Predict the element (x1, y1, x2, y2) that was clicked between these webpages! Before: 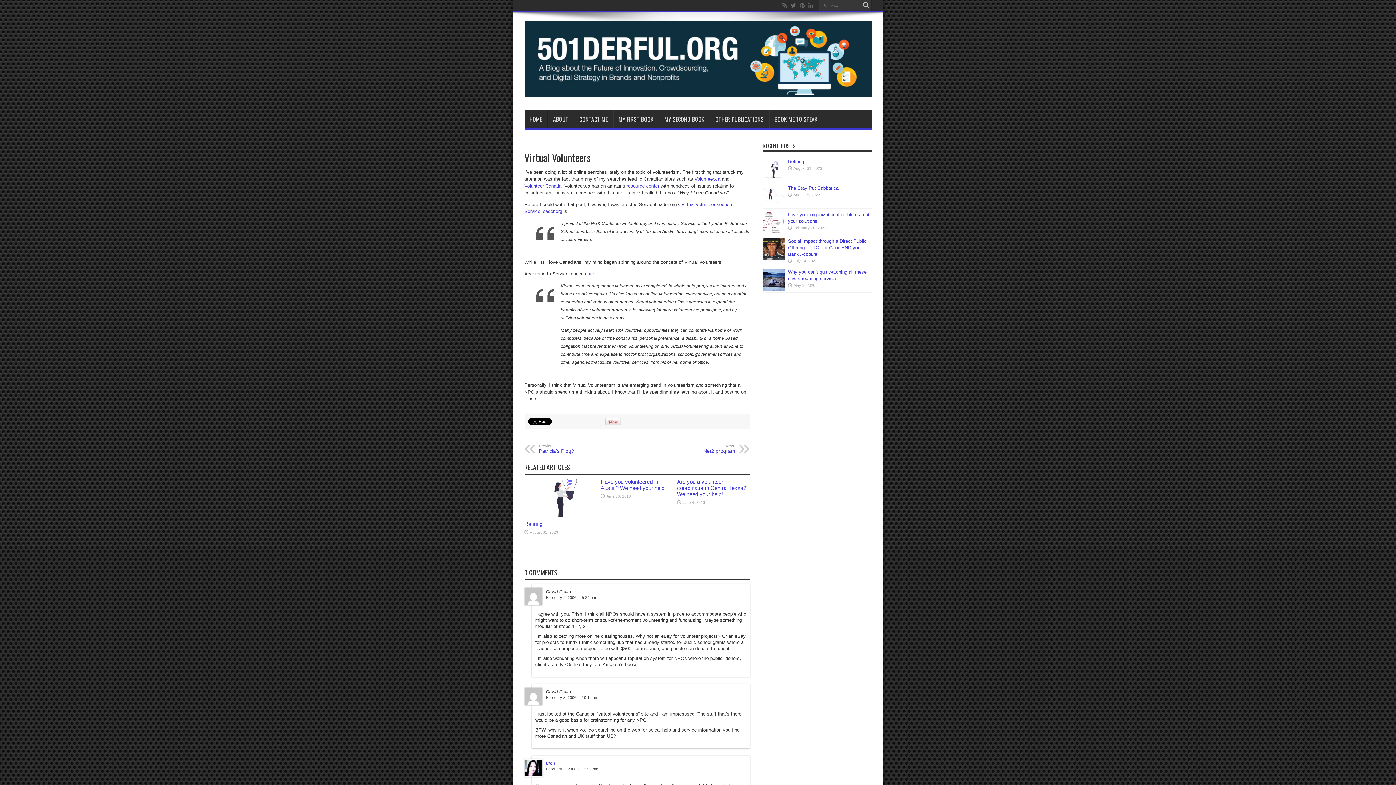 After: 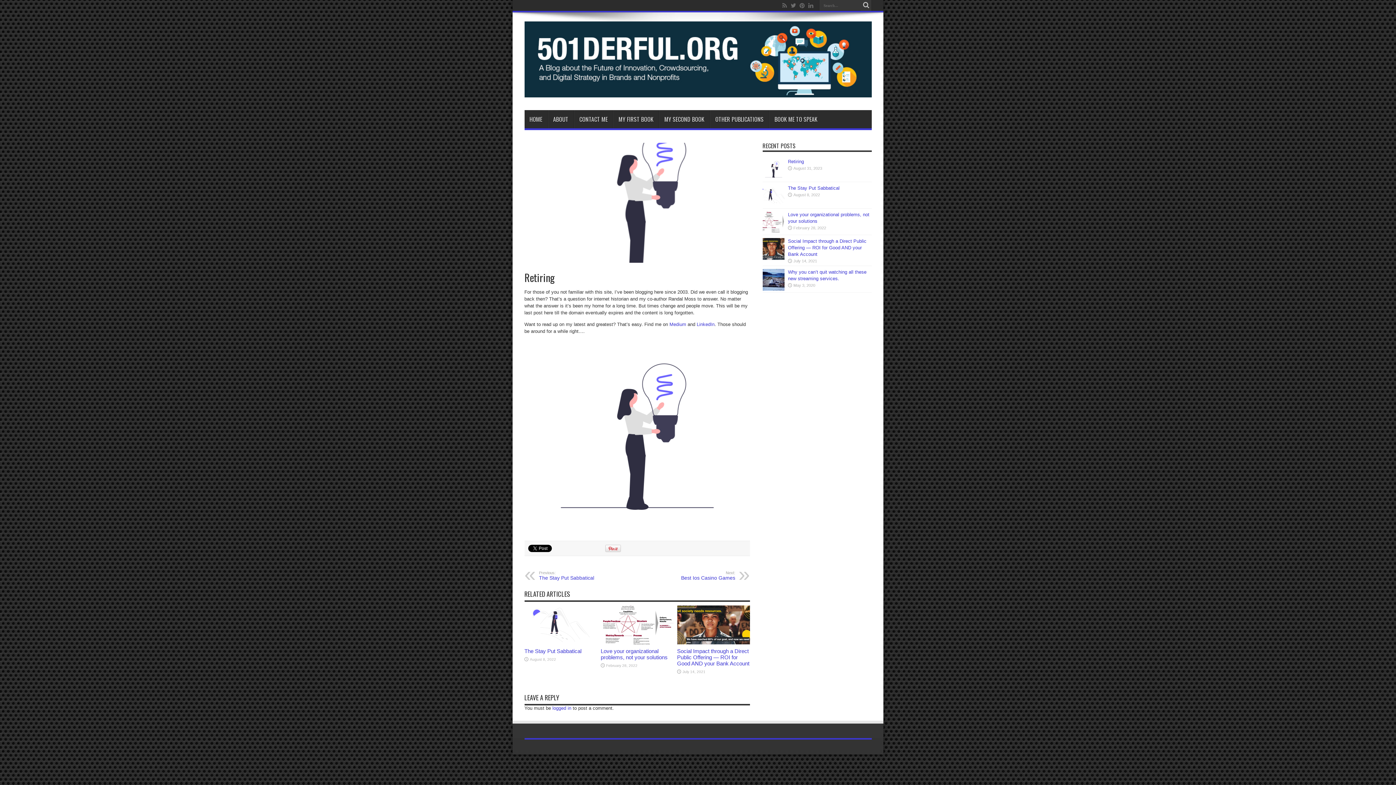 Action: bbox: (788, 158, 804, 164) label: Retiring